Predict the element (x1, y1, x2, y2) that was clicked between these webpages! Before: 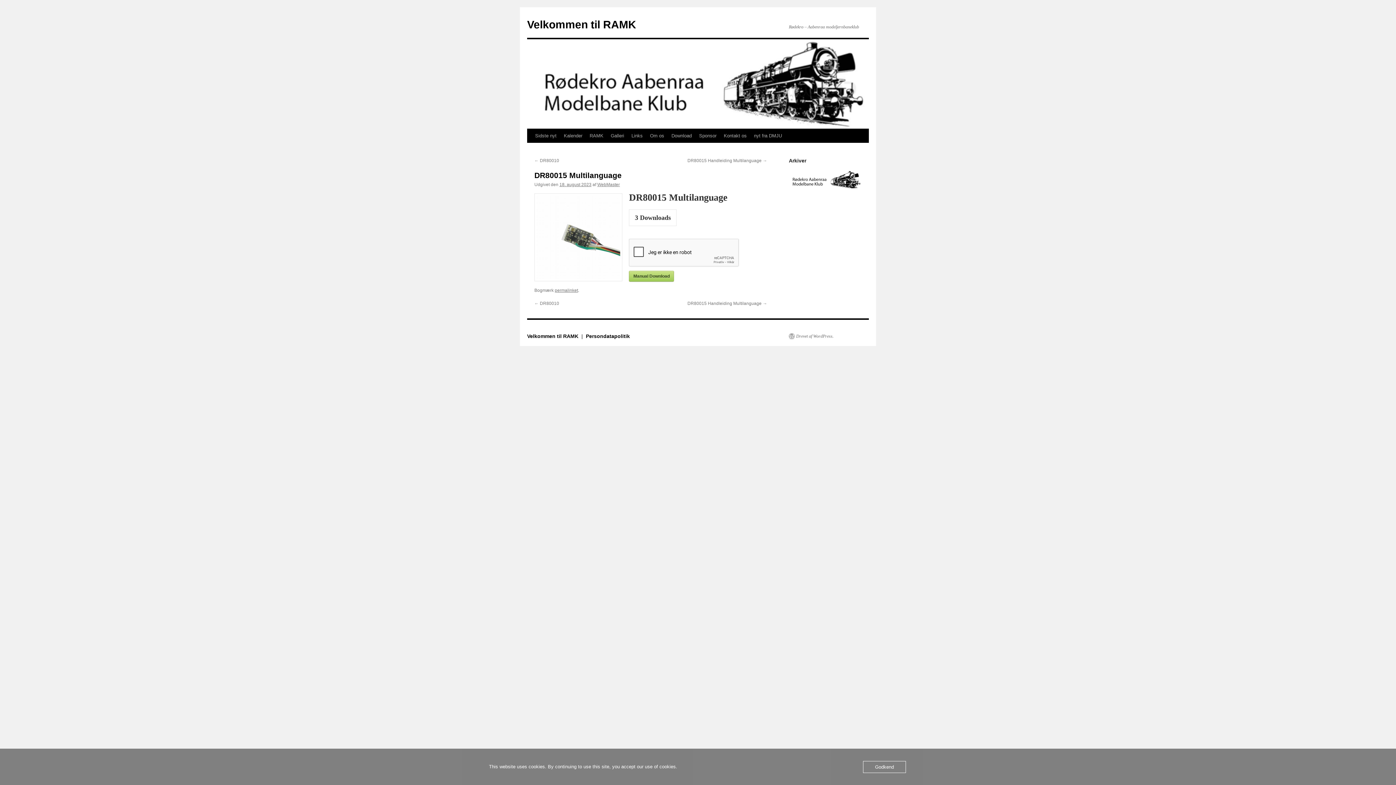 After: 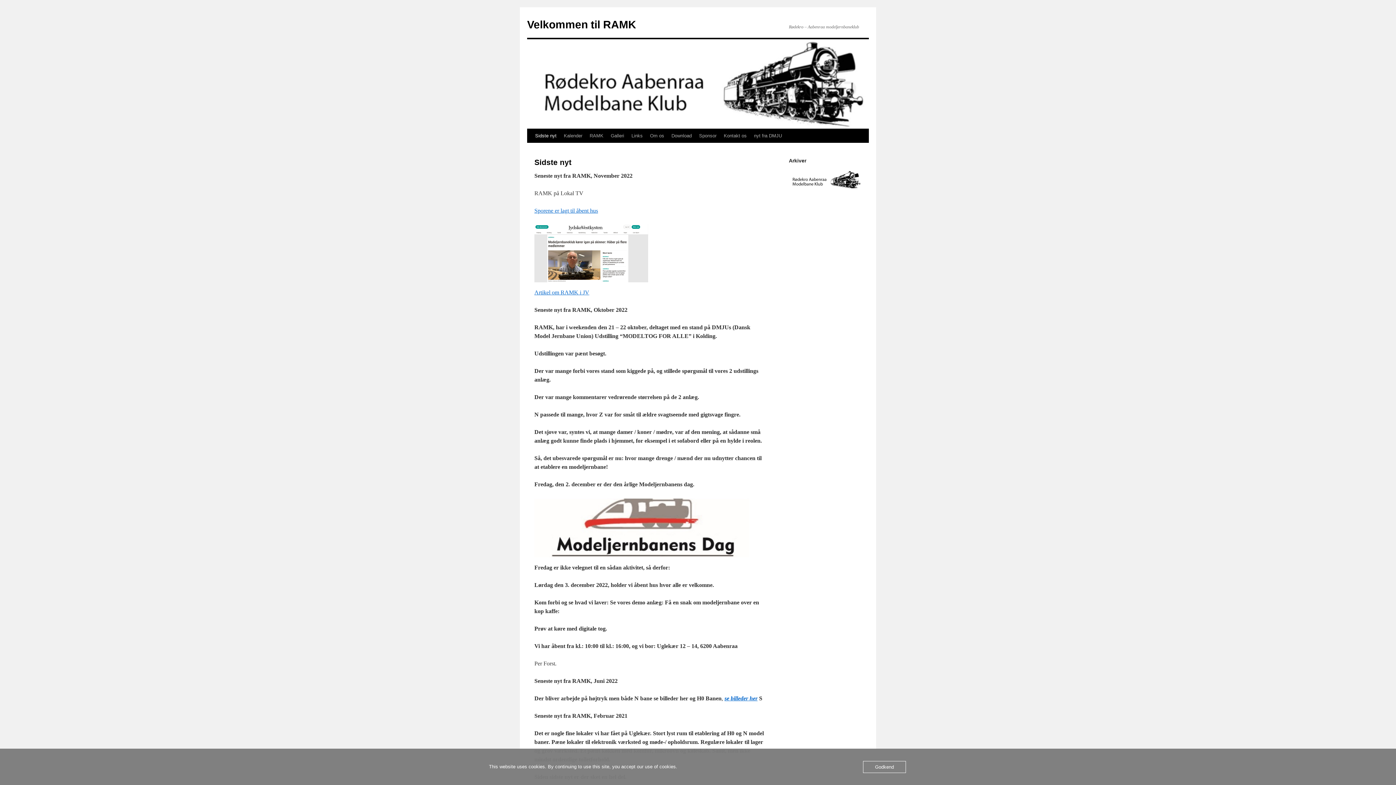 Action: bbox: (531, 129, 560, 142) label: Sidste nyt